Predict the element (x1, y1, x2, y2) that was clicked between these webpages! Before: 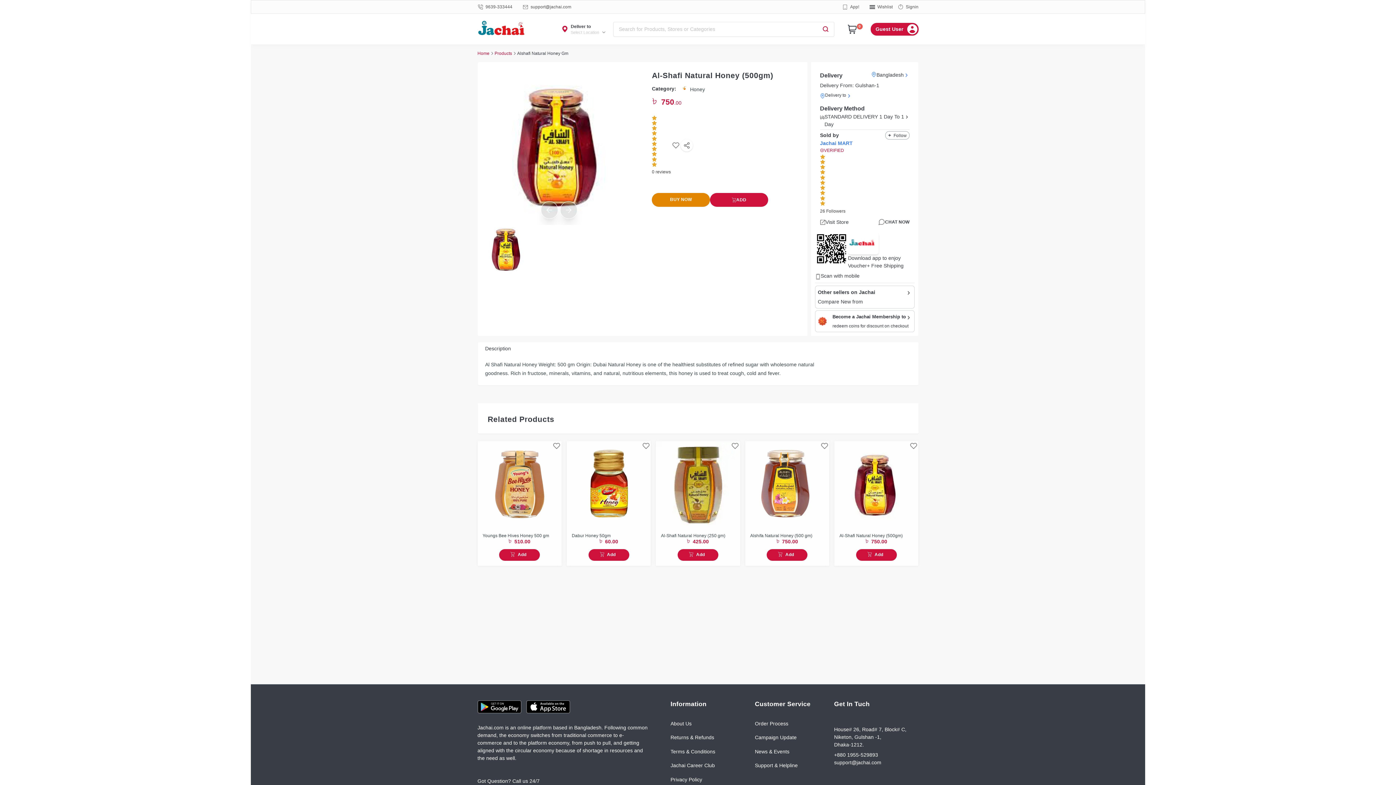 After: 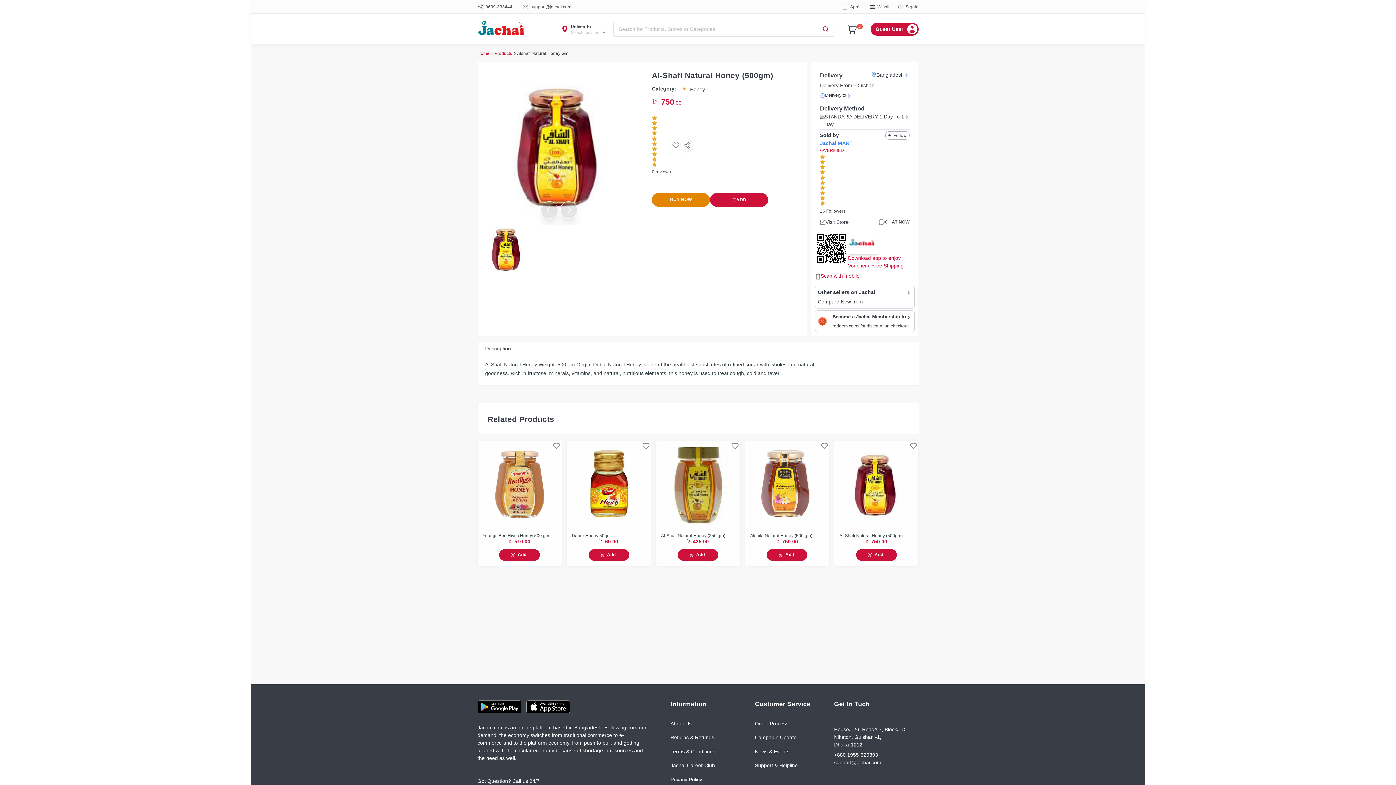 Action: label: Download app to enjoy Voucher+ Free Shipping
Scan with mobile bbox: (815, 231, 914, 281)